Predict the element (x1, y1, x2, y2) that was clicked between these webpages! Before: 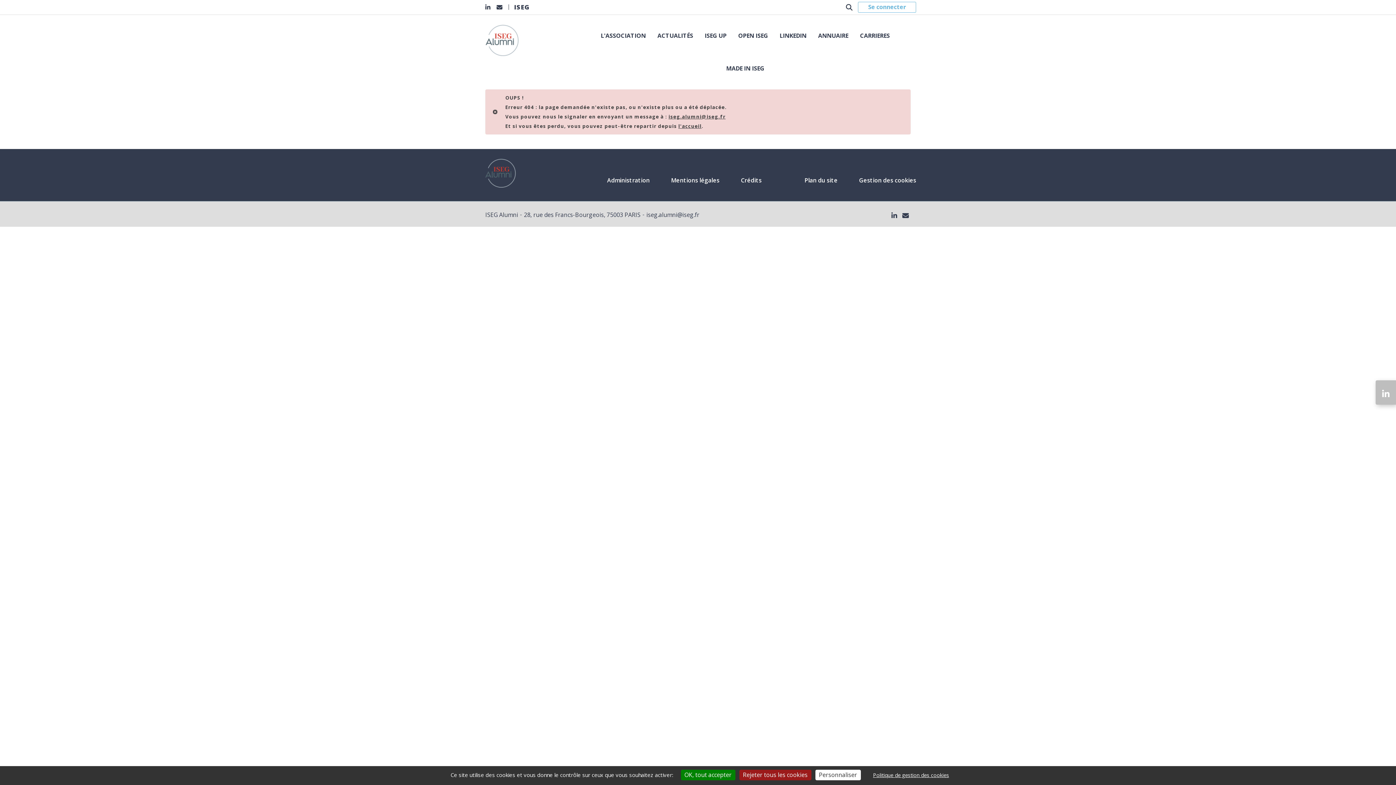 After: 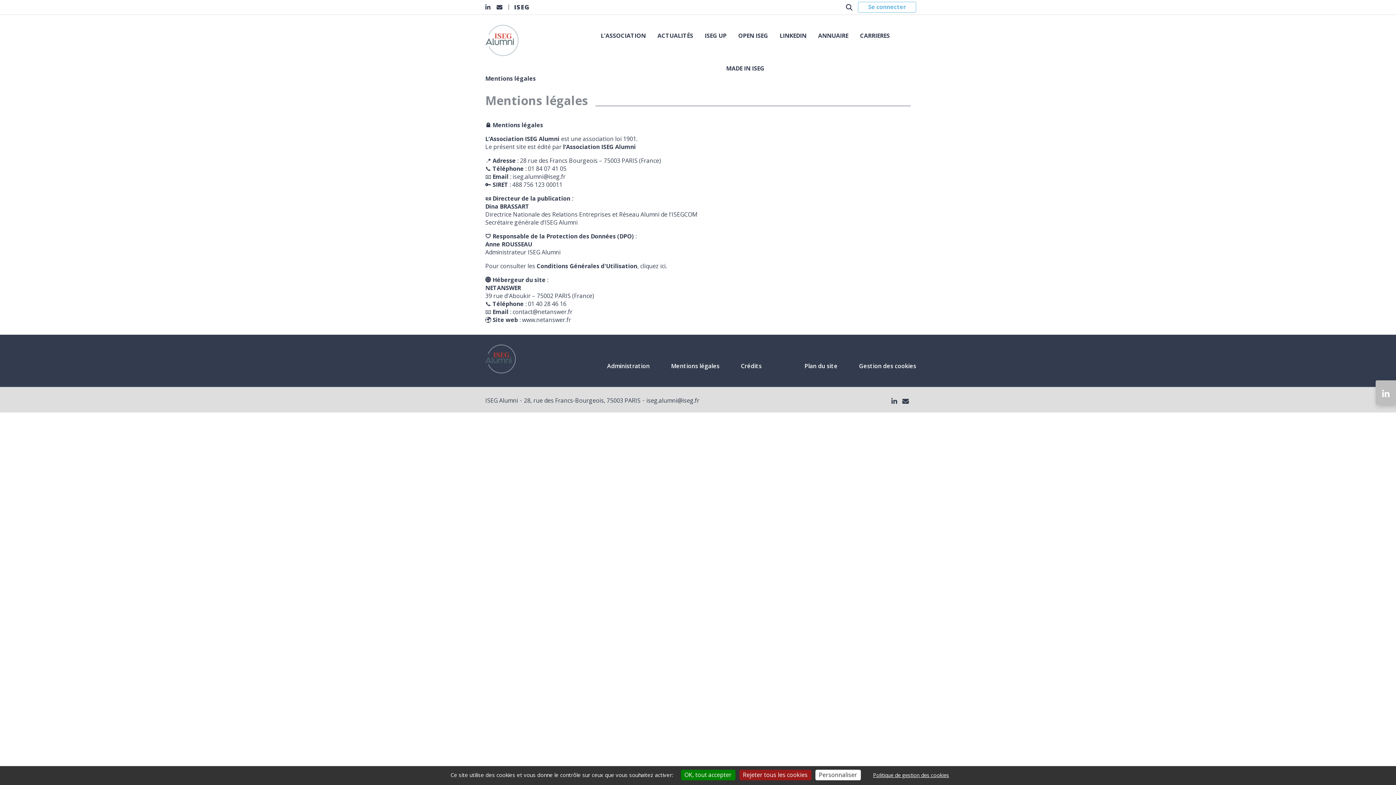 Action: bbox: (671, 176, 719, 184) label: Mentions légales